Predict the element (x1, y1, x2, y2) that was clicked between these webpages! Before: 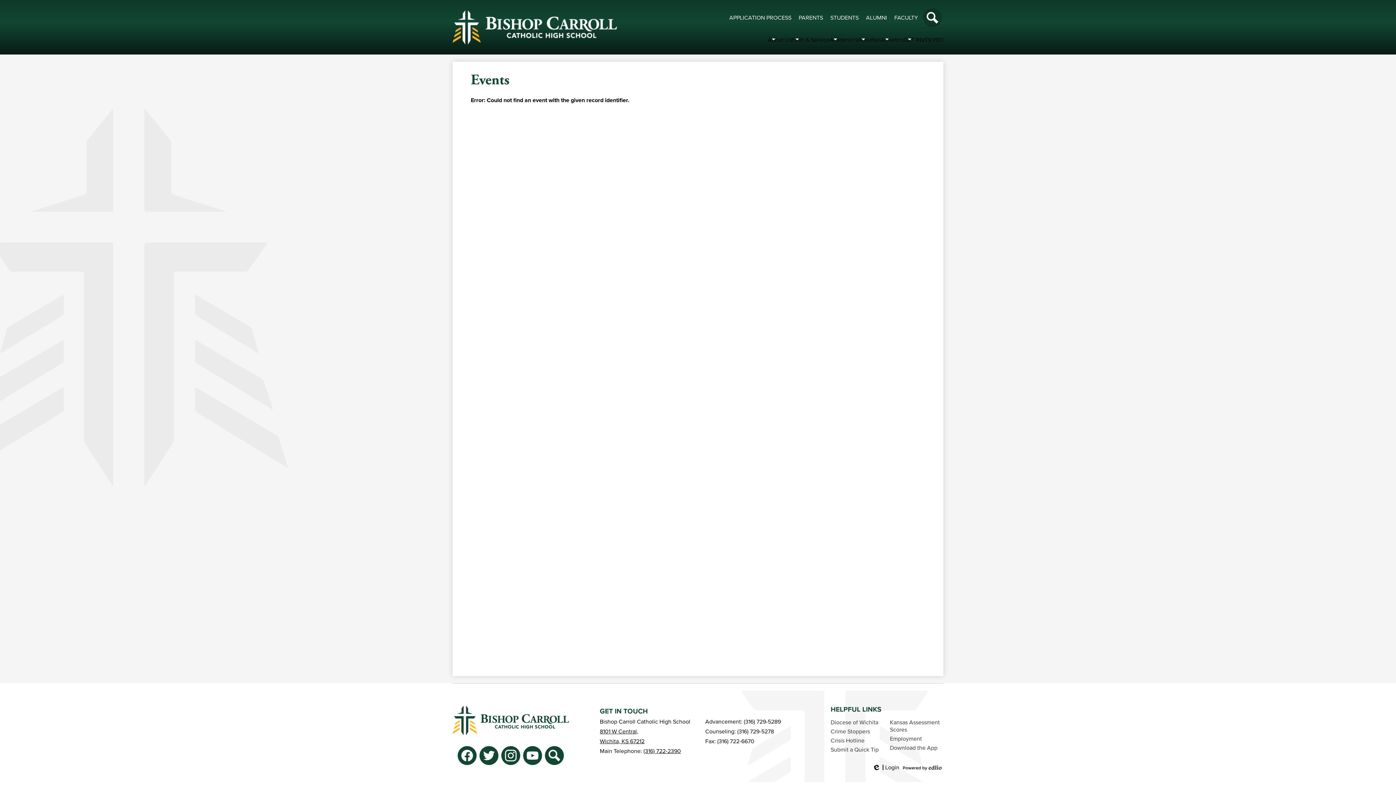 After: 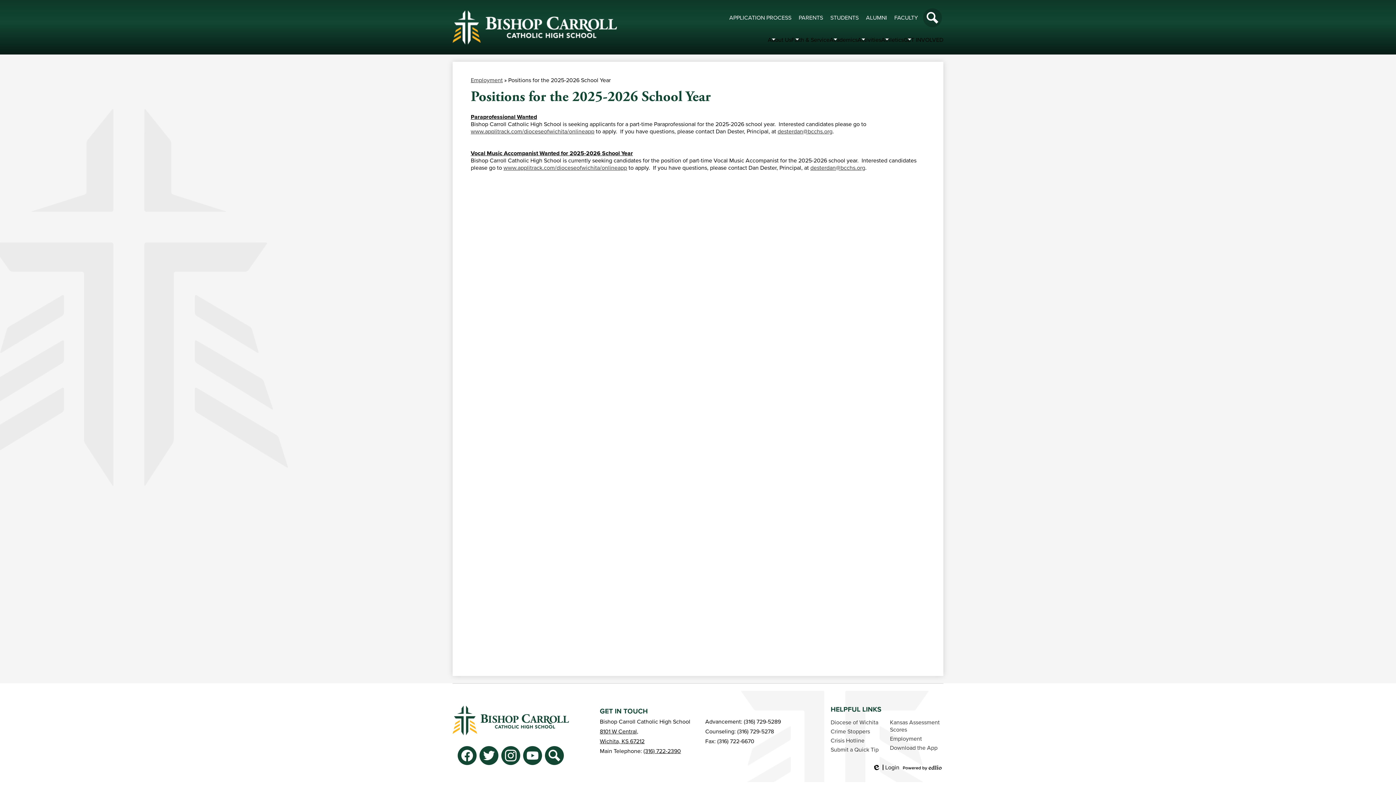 Action: bbox: (890, 735, 922, 742) label: Employment